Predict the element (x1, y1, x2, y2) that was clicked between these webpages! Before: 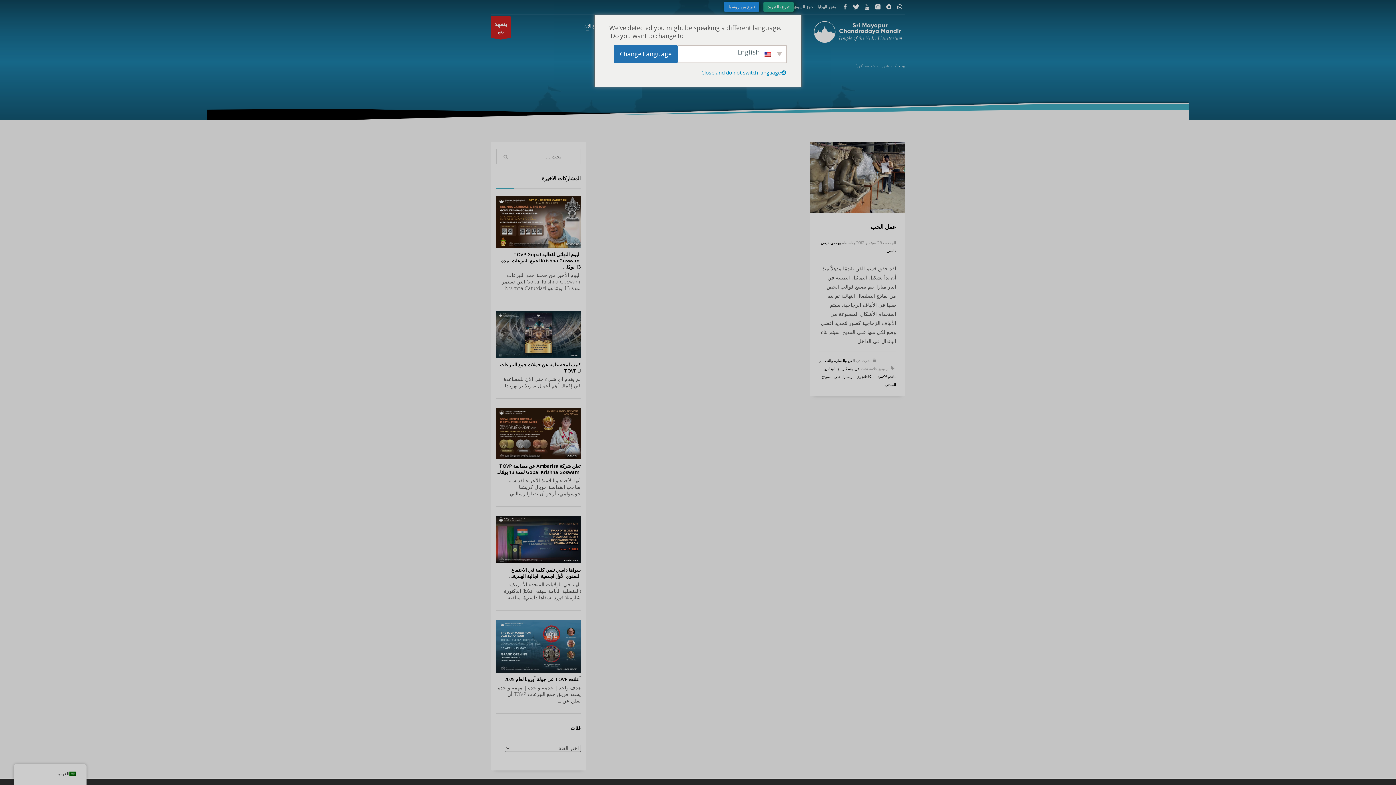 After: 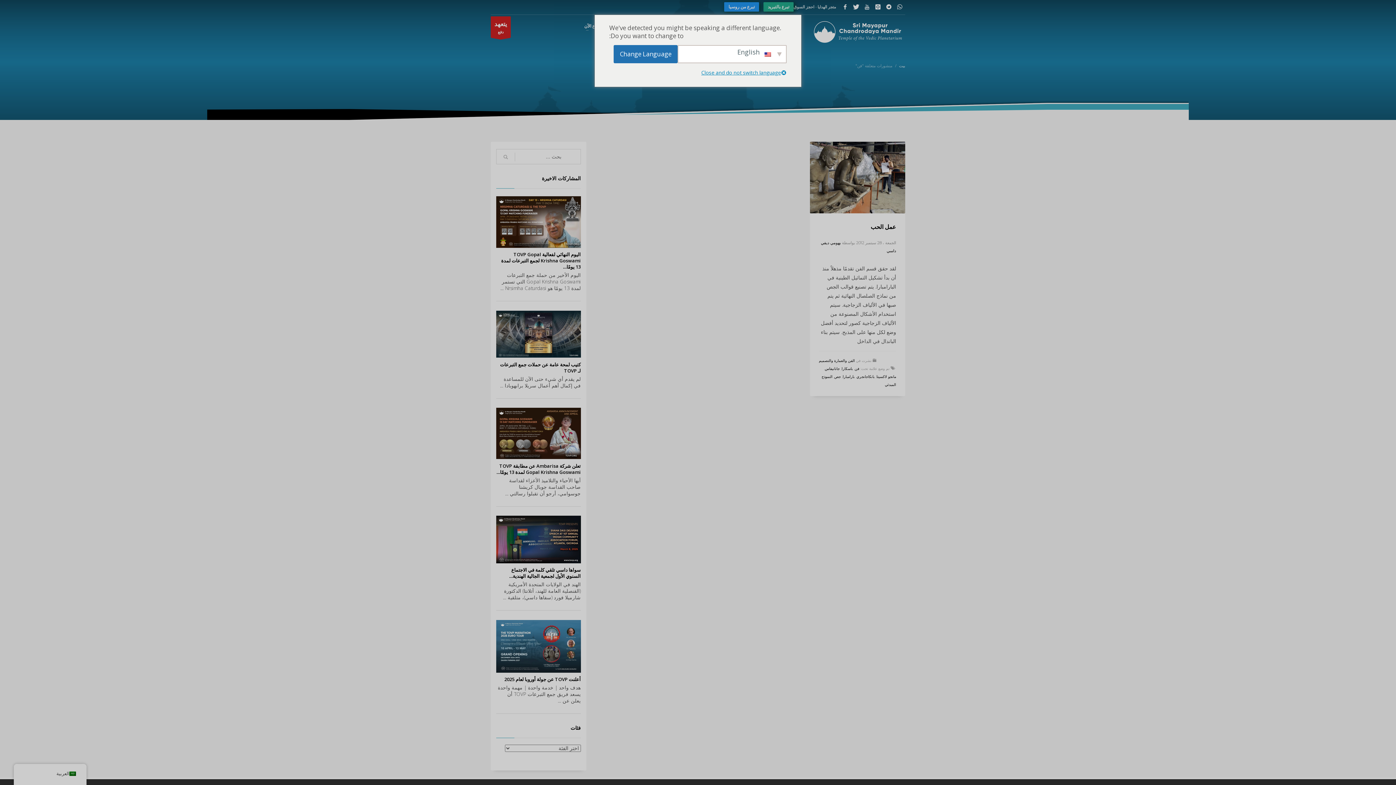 Action: bbox: (861, 1, 872, 12)